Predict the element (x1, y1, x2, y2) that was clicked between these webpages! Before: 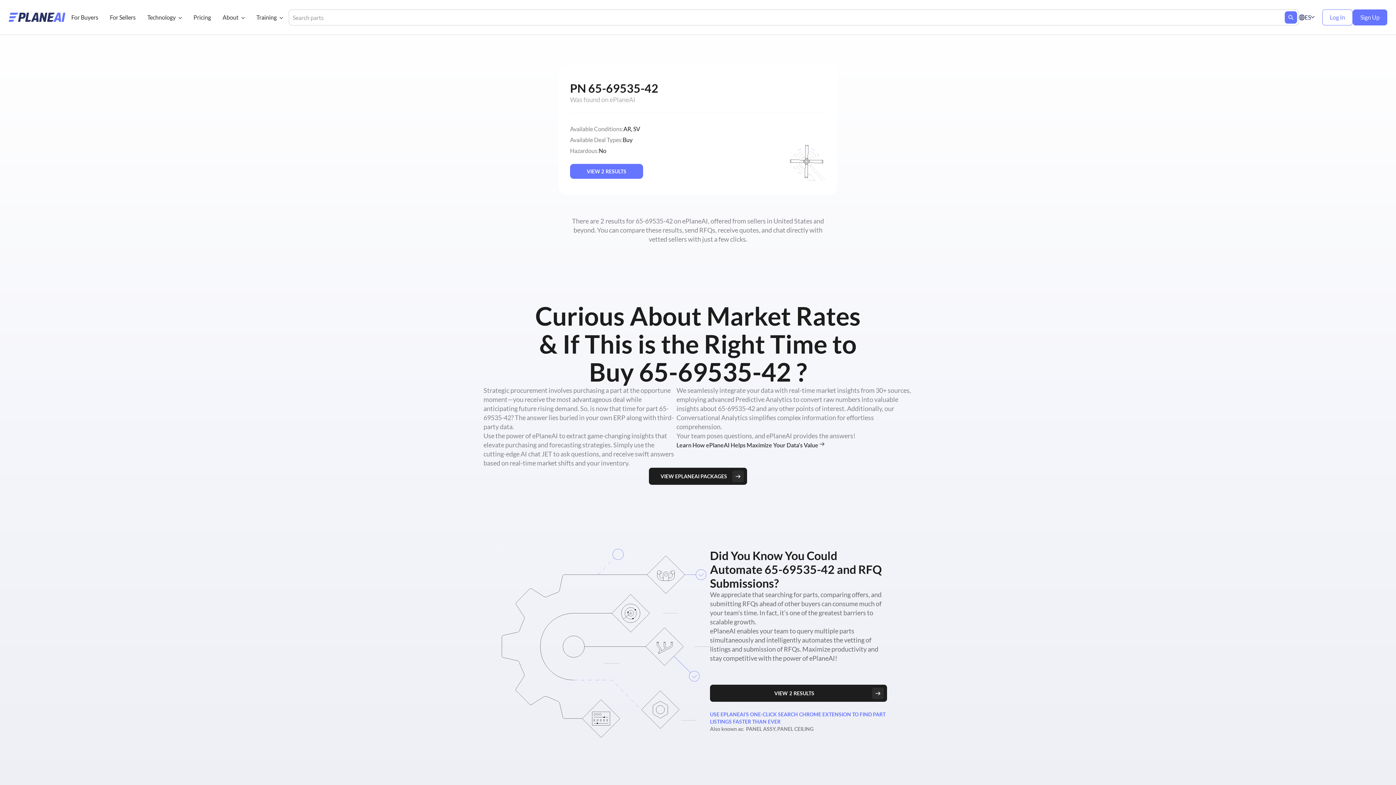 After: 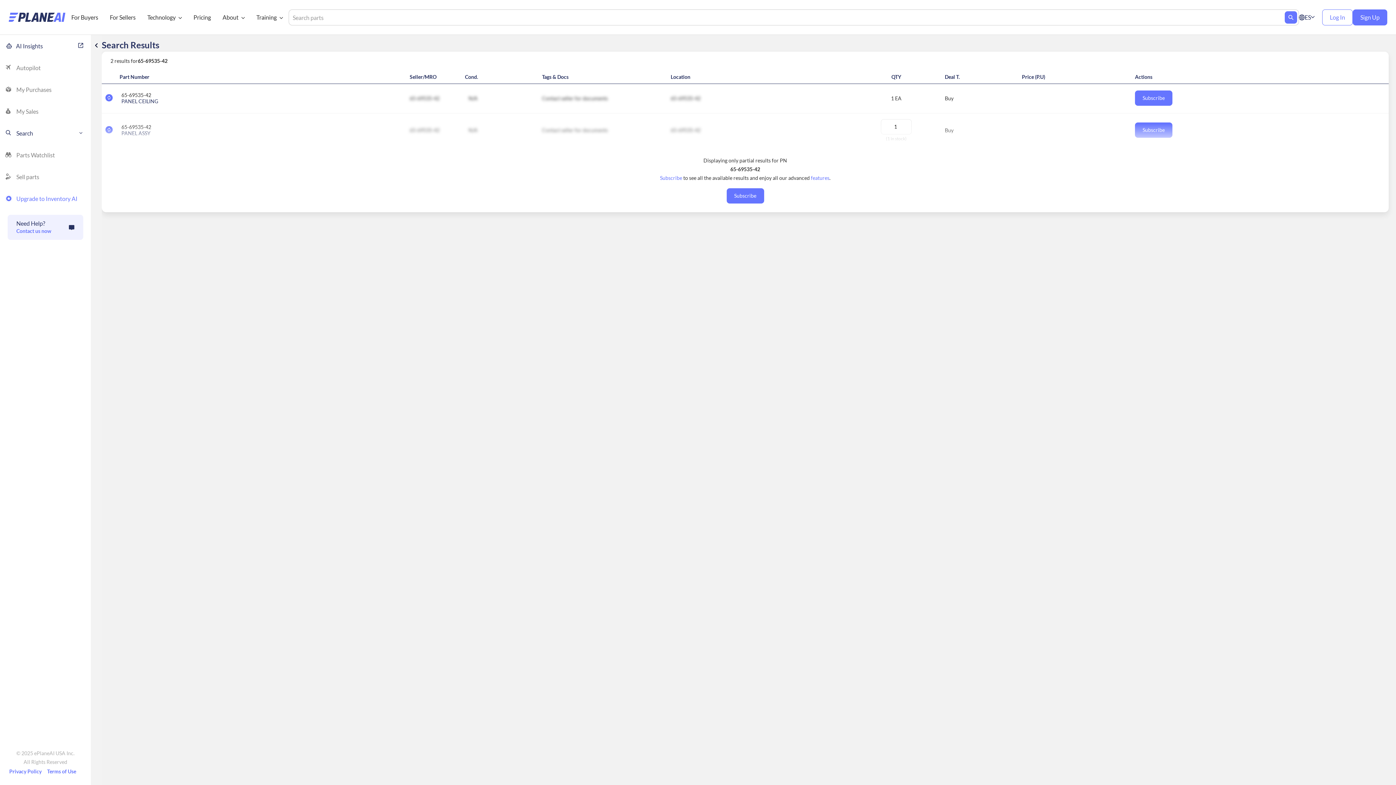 Action: label: VIEW2RESULTS bbox: (710, 685, 887, 702)